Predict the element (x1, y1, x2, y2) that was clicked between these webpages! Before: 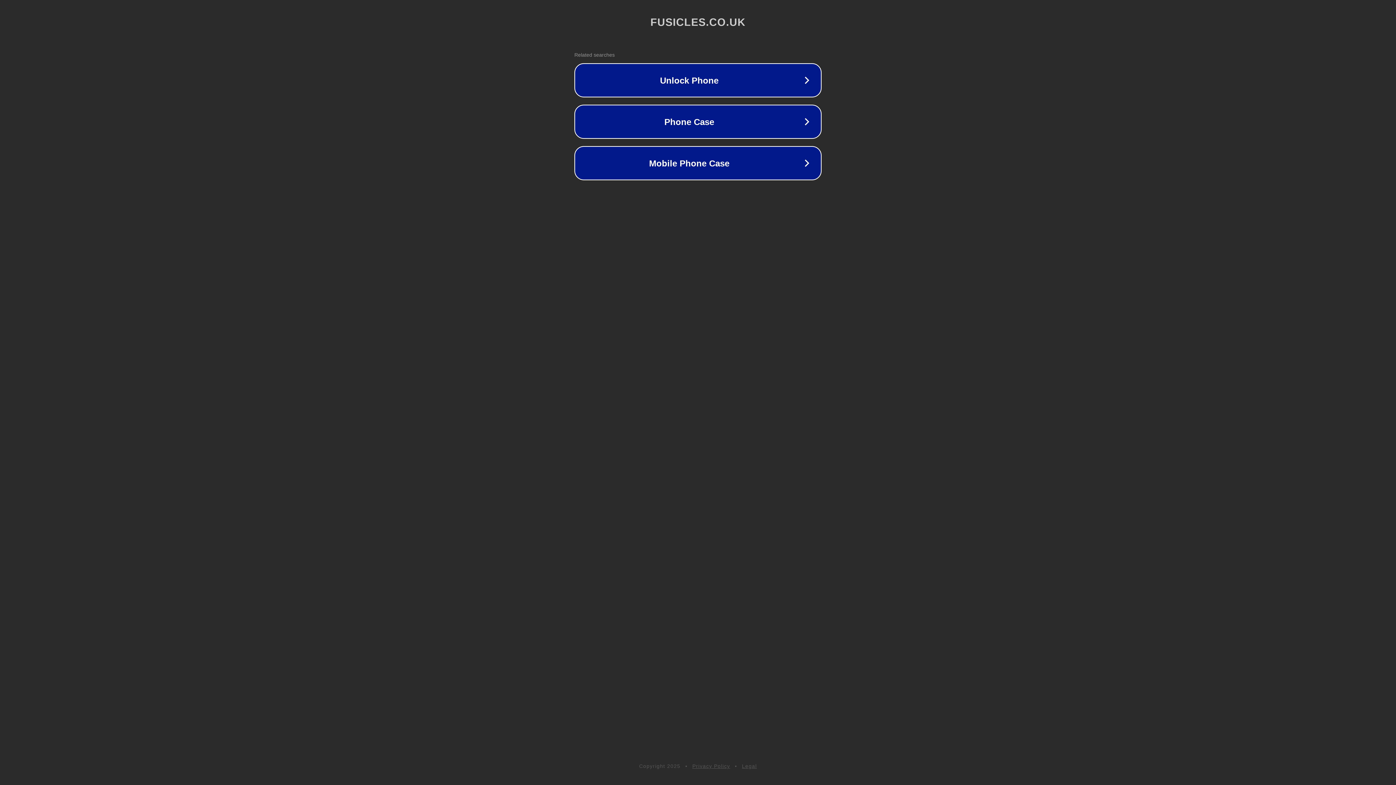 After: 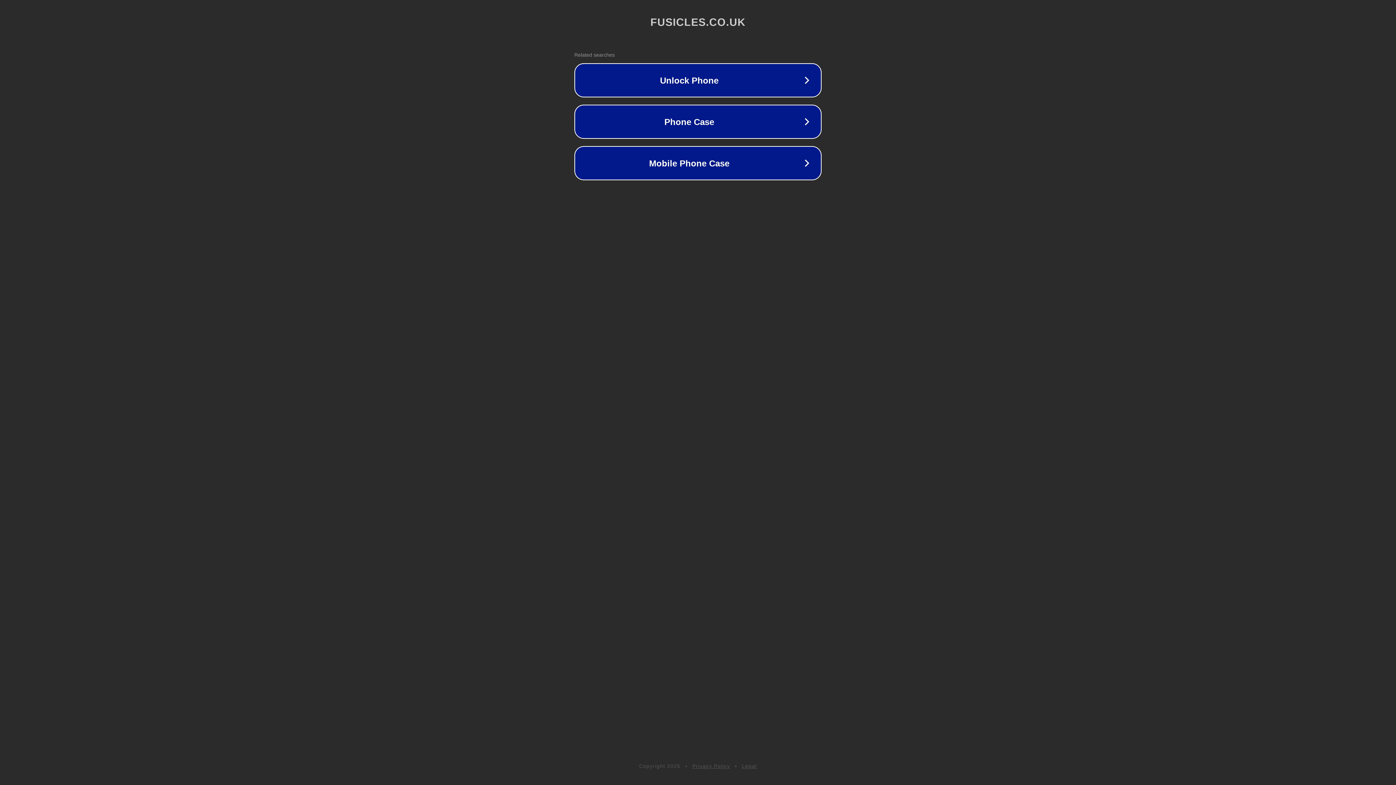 Action: label: Legal bbox: (742, 763, 757, 769)